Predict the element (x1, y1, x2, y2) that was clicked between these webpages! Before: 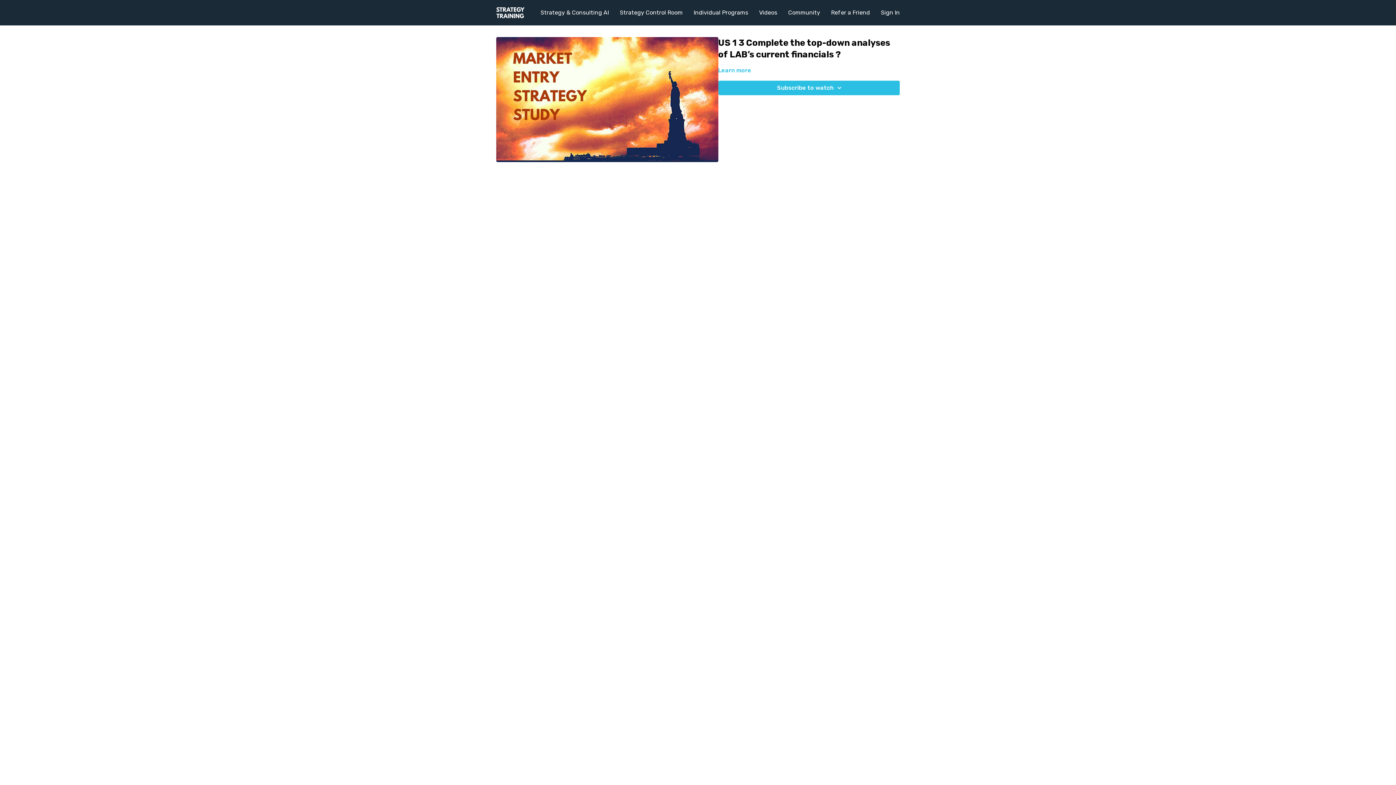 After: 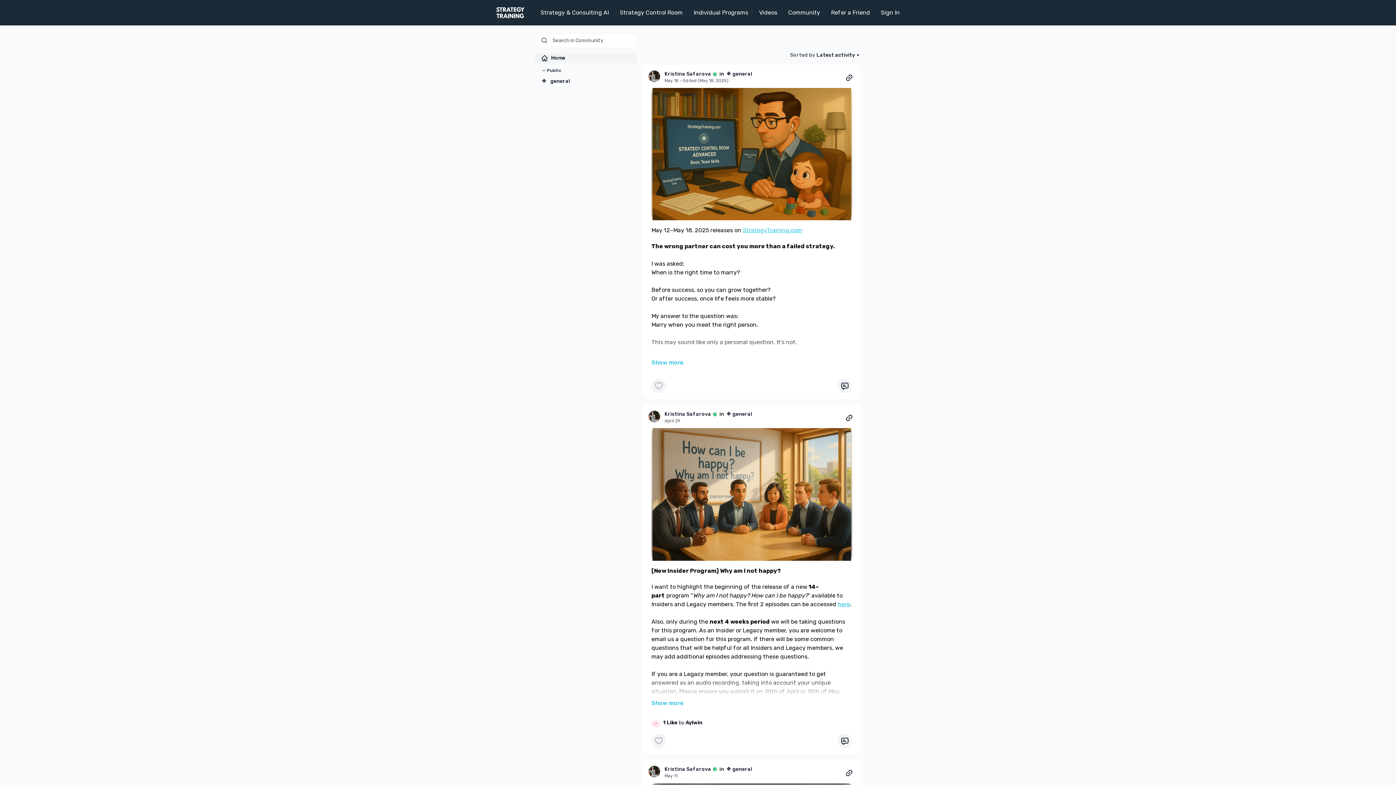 Action: bbox: (788, 5, 820, 20) label: Community